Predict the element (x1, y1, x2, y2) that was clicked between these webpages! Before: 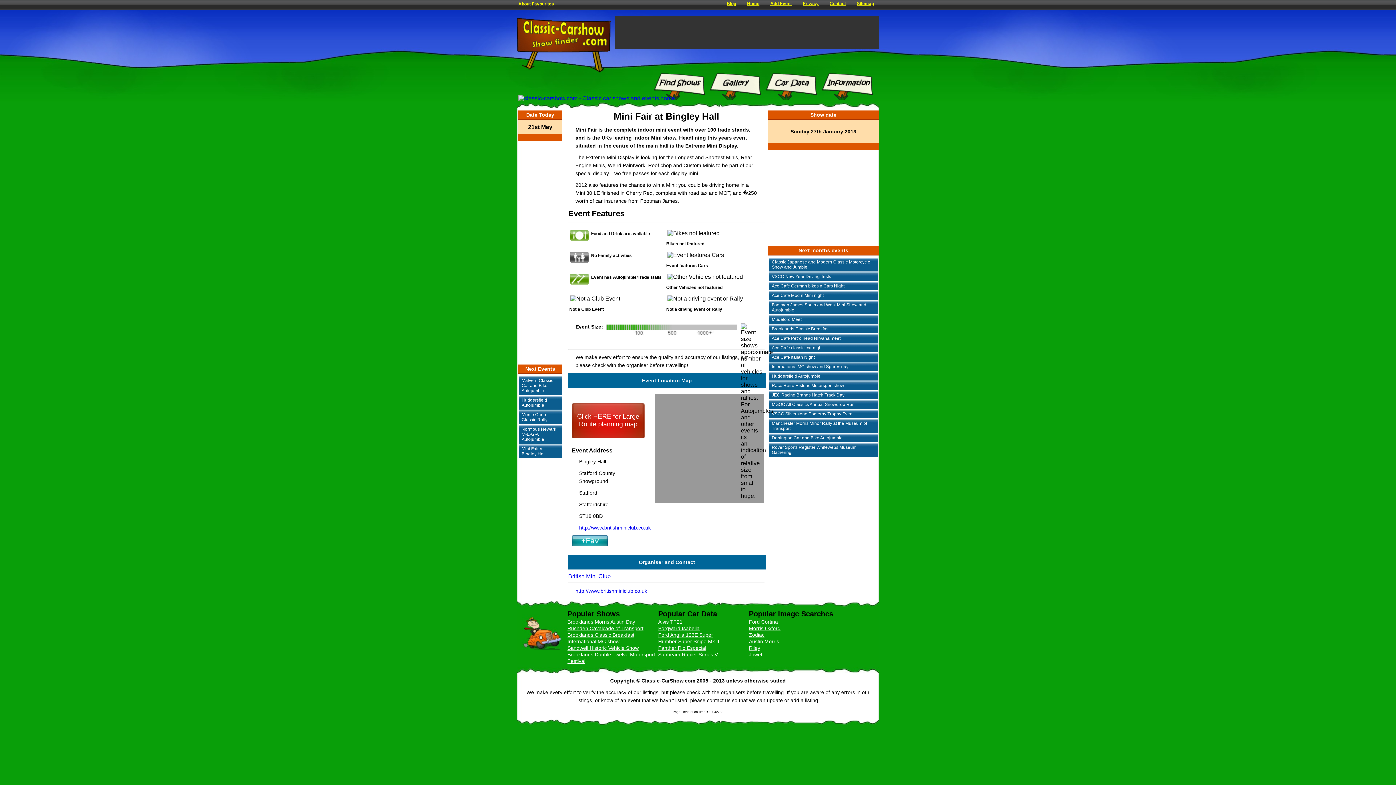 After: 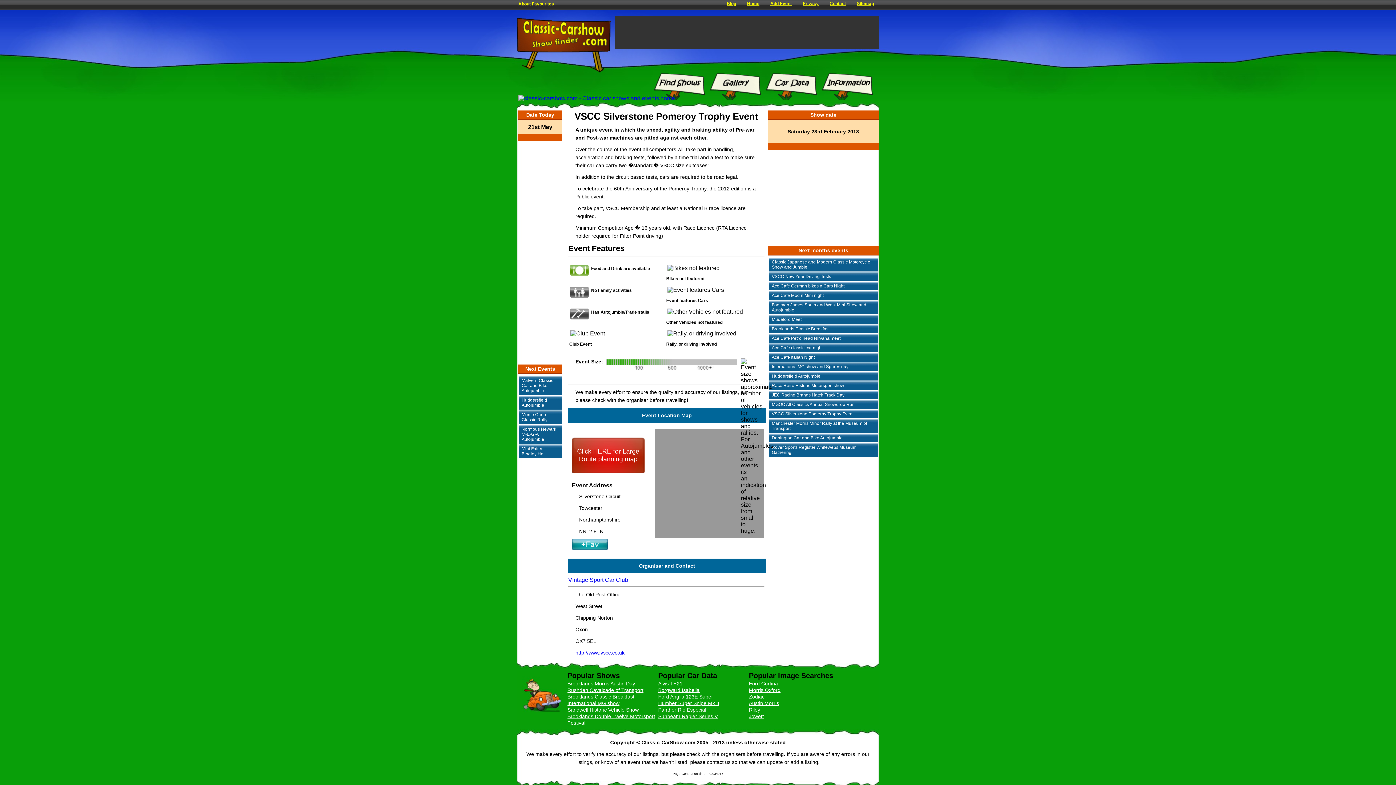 Action: label: VSCC Silverstone Pomeroy Trophy Event bbox: (769, 409, 878, 418)